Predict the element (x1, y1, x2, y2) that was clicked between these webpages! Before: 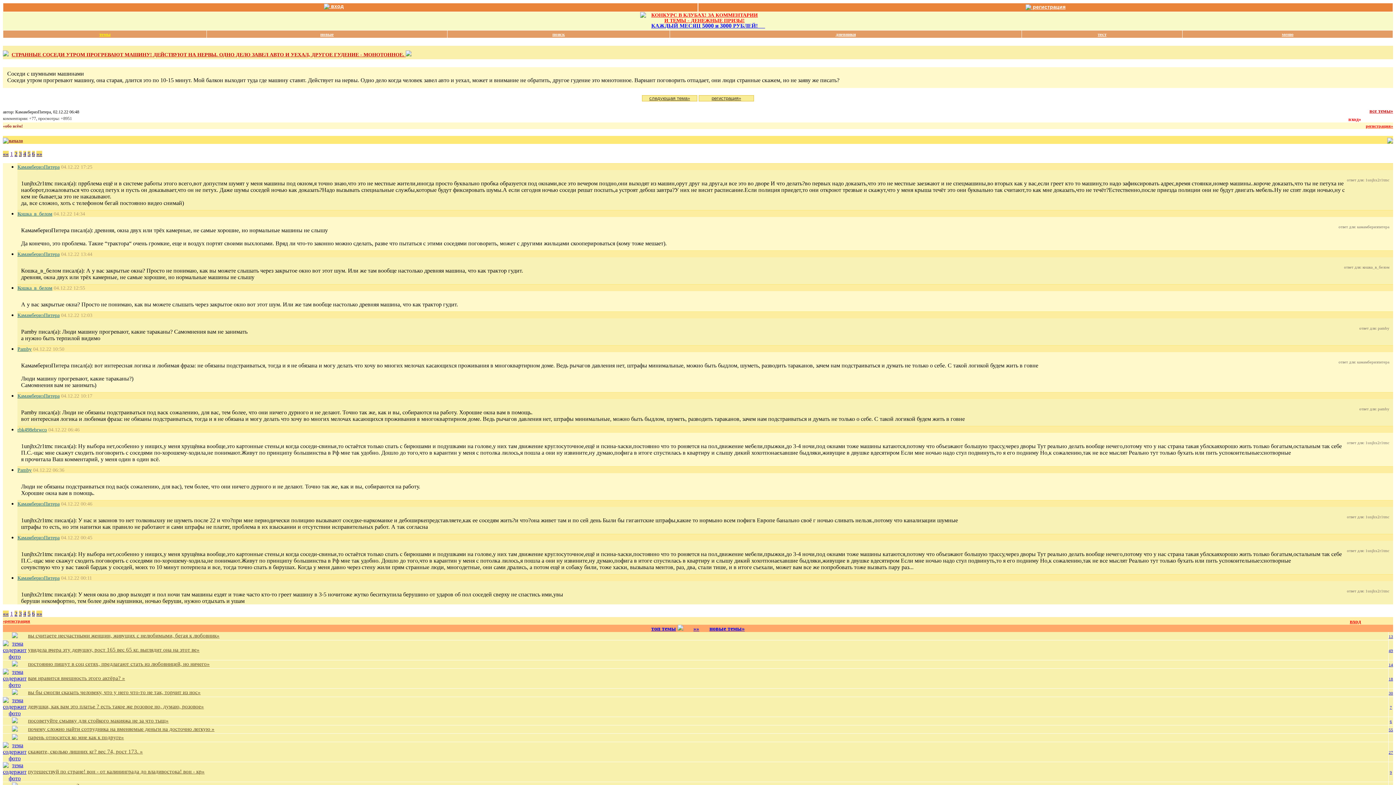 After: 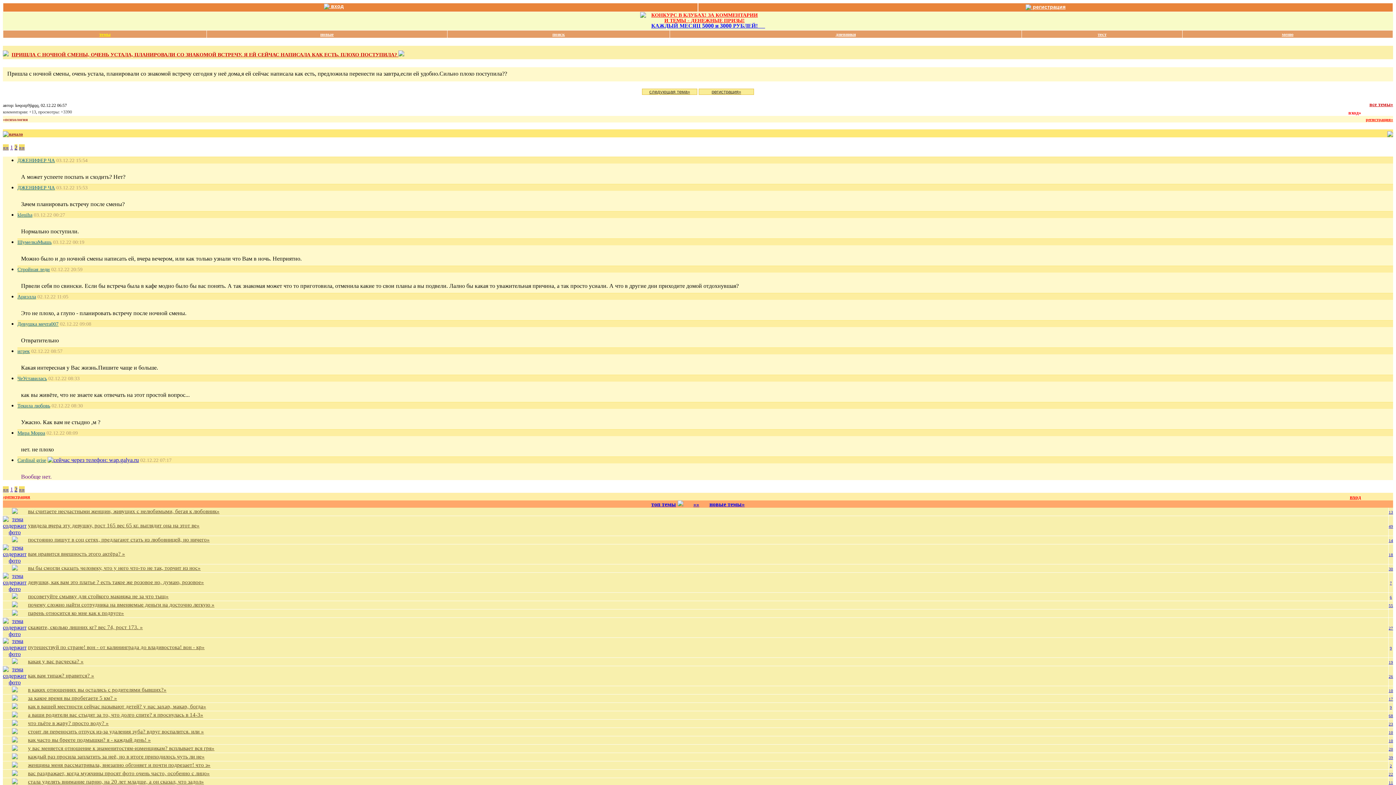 Action: bbox: (2, 45, 8, 59)